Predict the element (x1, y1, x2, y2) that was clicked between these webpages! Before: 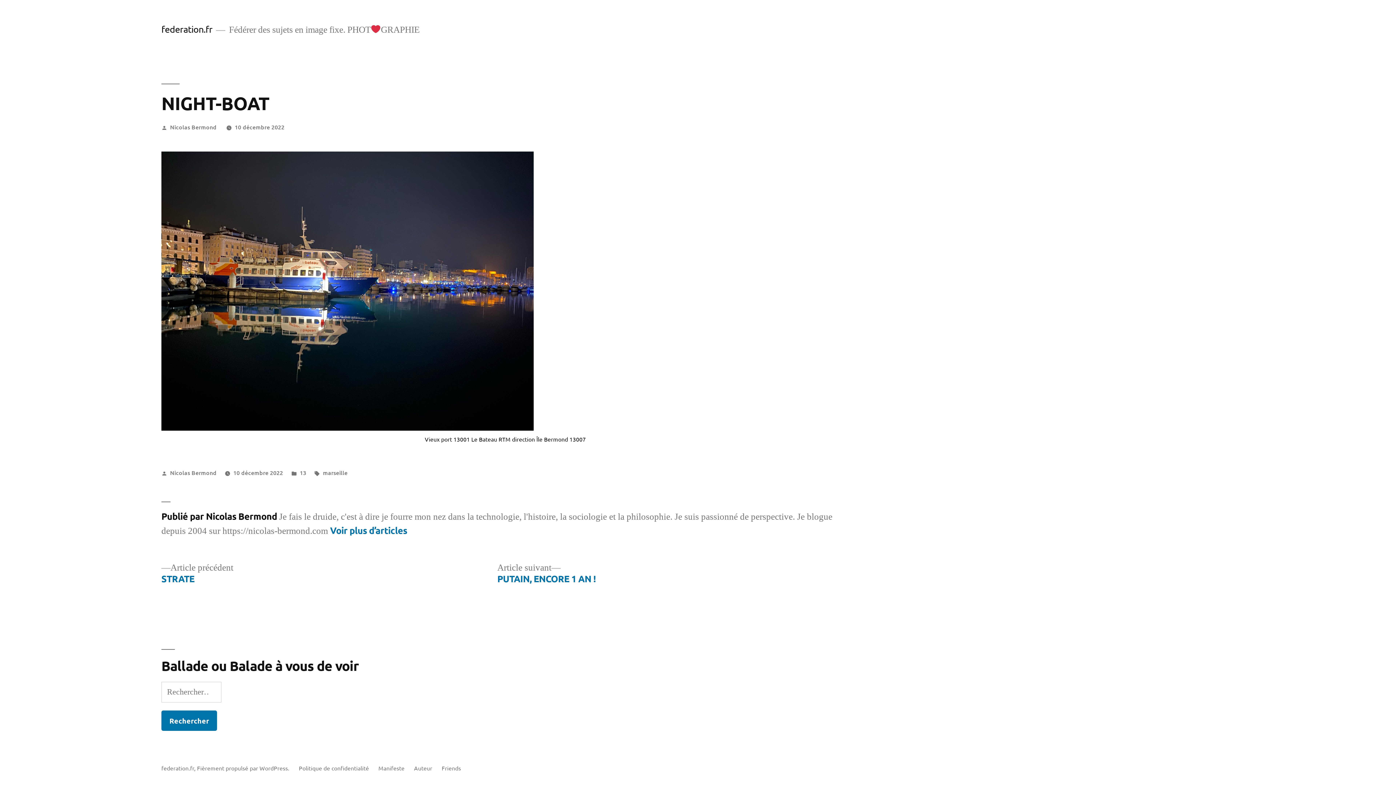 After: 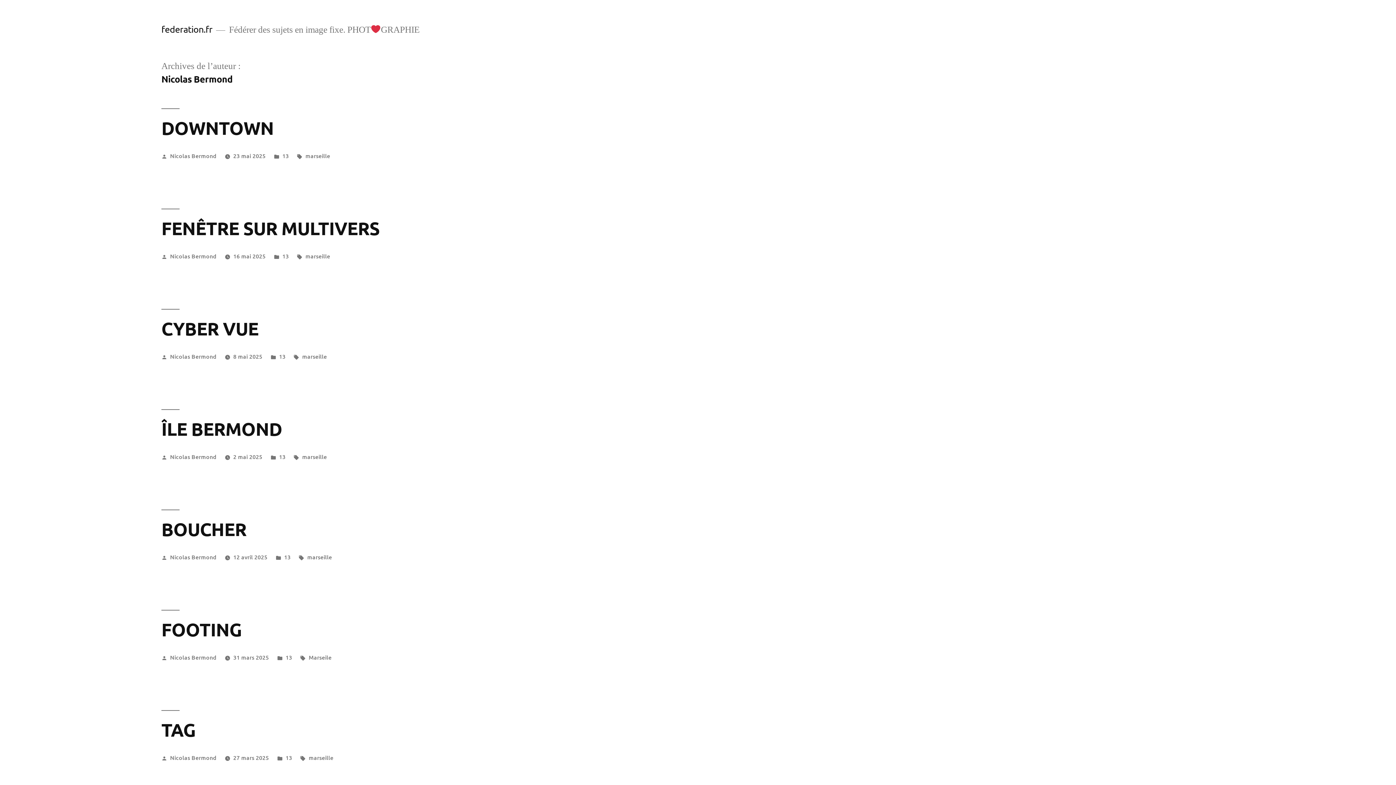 Action: label: Nicolas Bermond bbox: (170, 122, 216, 130)